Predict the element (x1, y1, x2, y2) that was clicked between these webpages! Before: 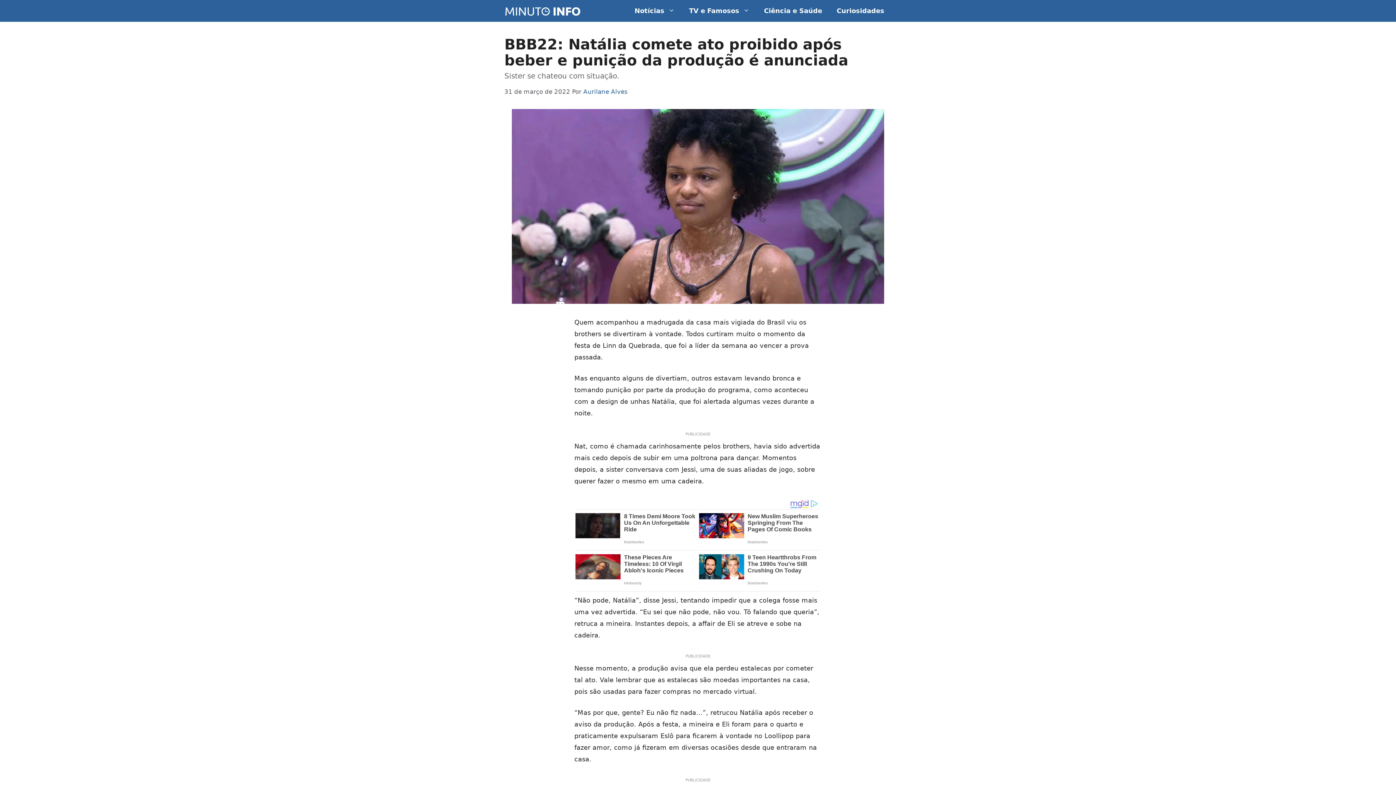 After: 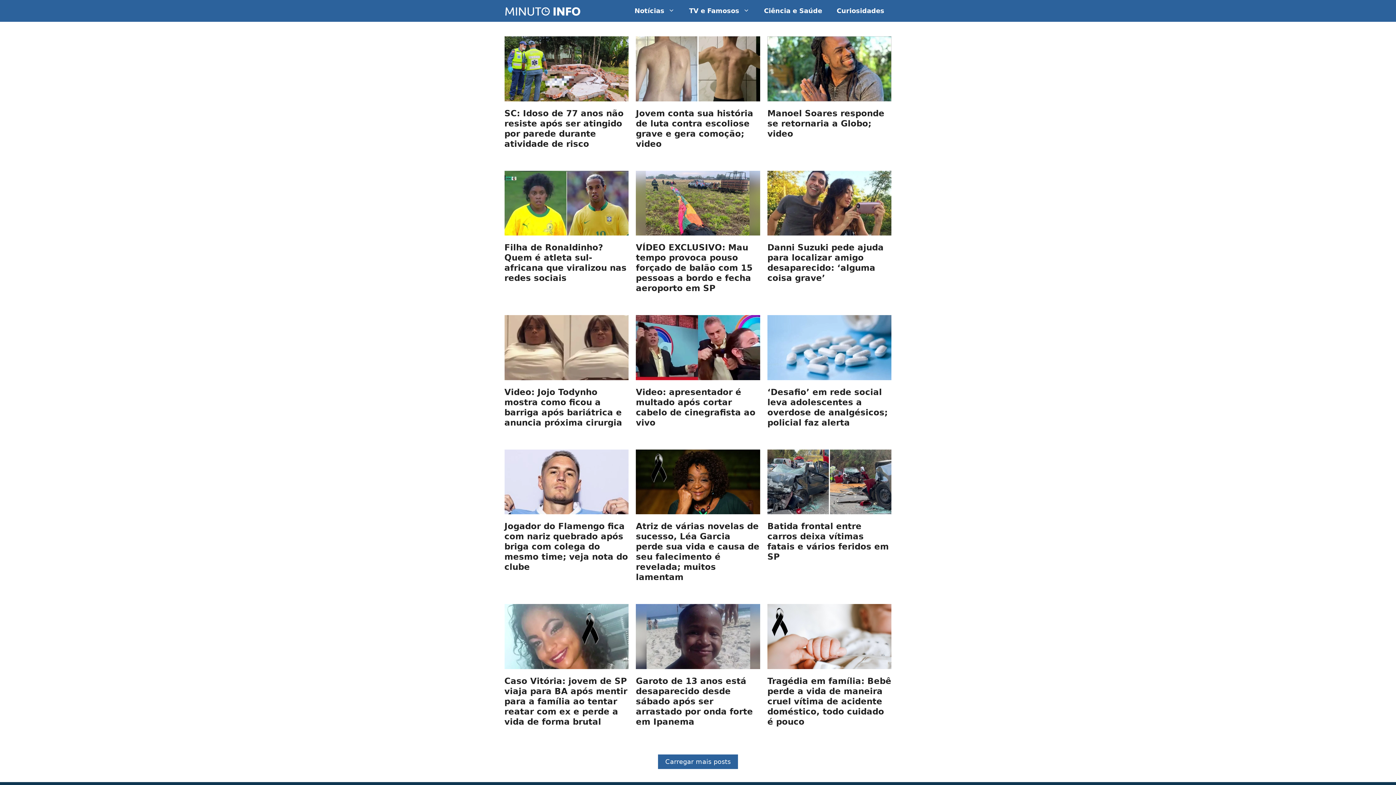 Action: bbox: (504, 7, 580, 14)